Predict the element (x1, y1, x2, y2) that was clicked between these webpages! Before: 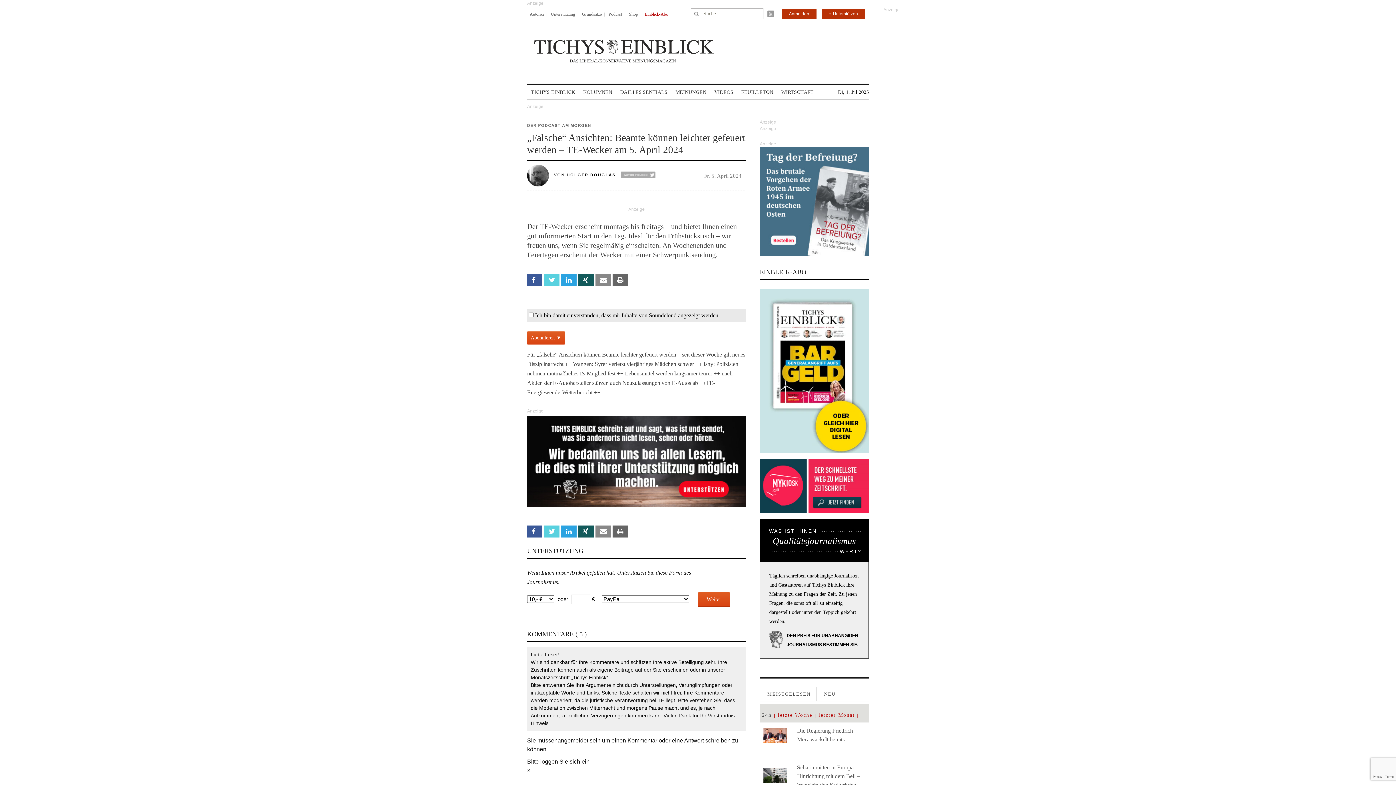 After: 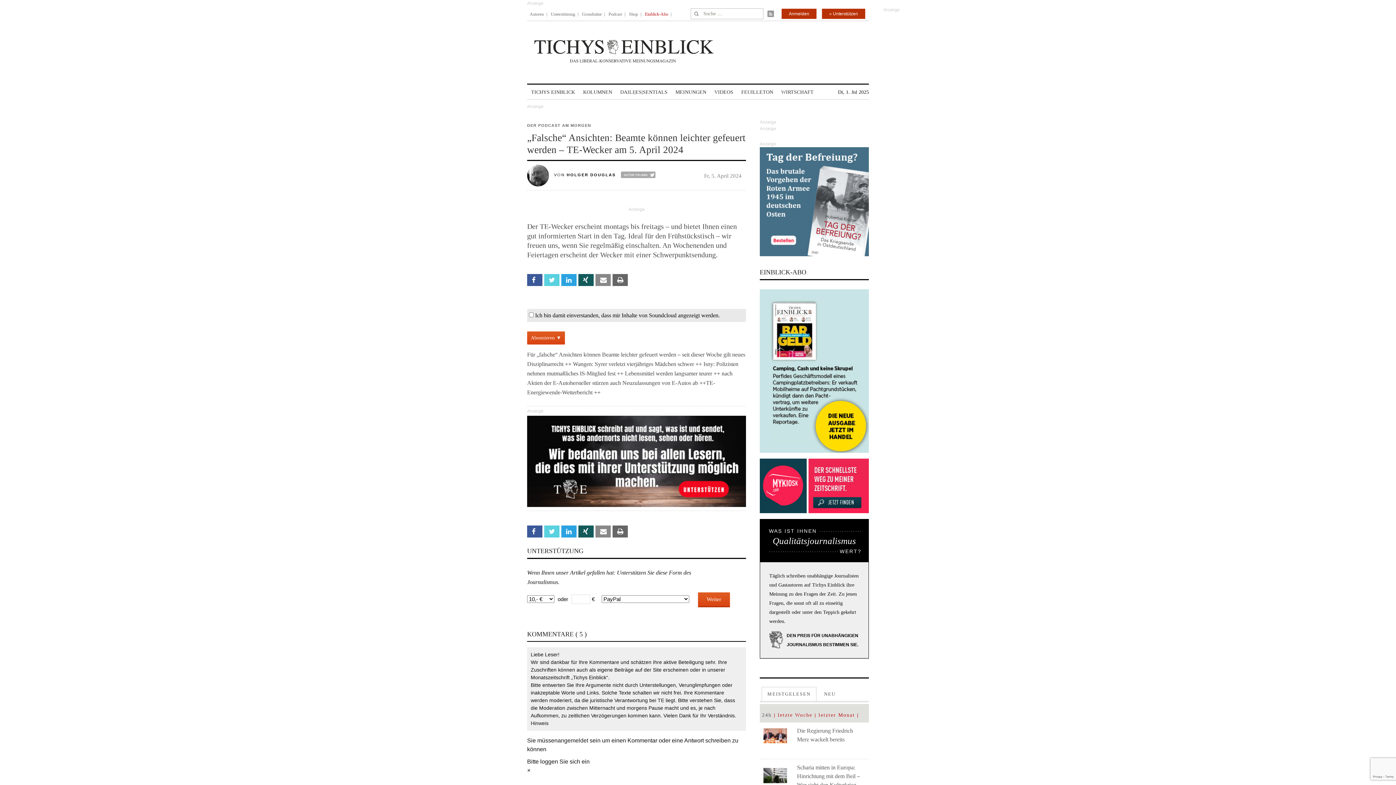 Action: bbox: (760, 198, 869, 203)